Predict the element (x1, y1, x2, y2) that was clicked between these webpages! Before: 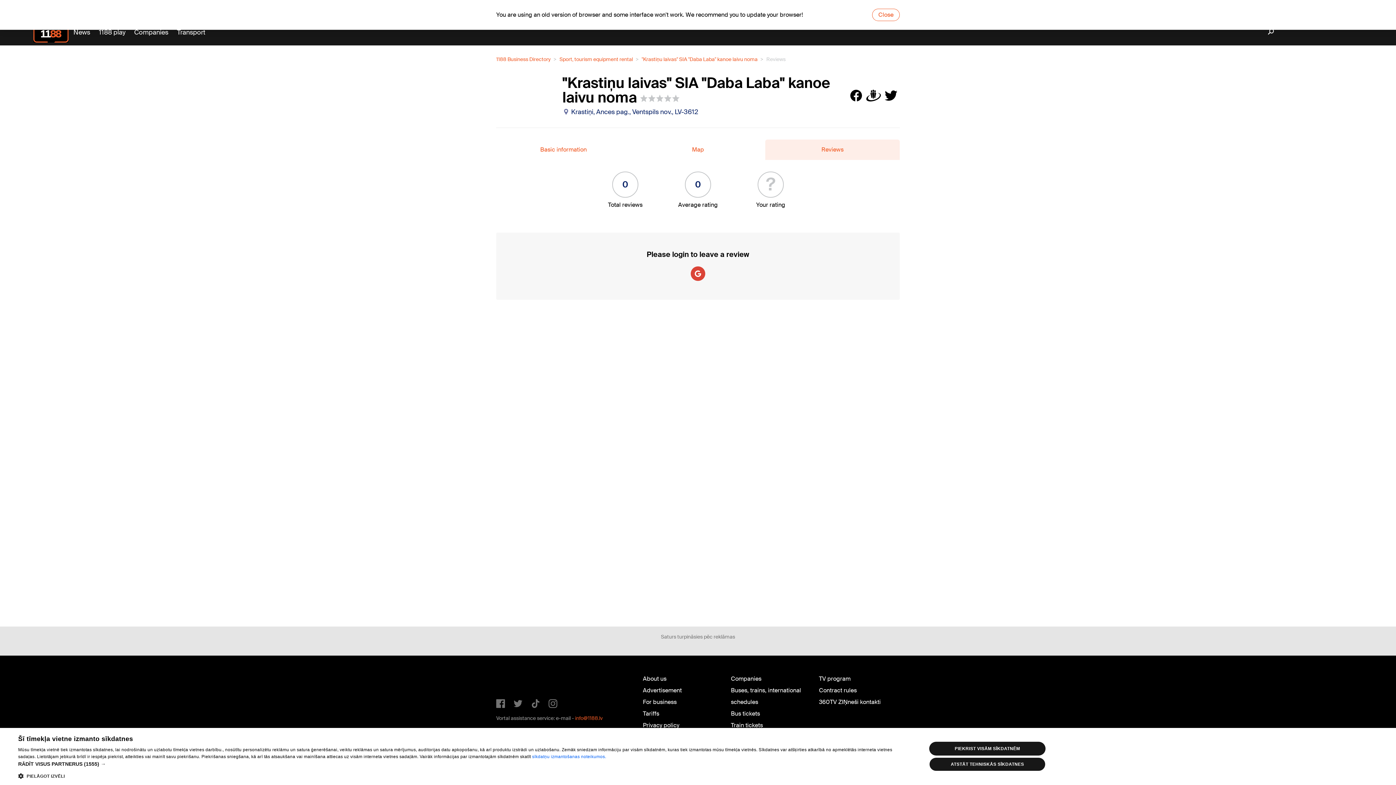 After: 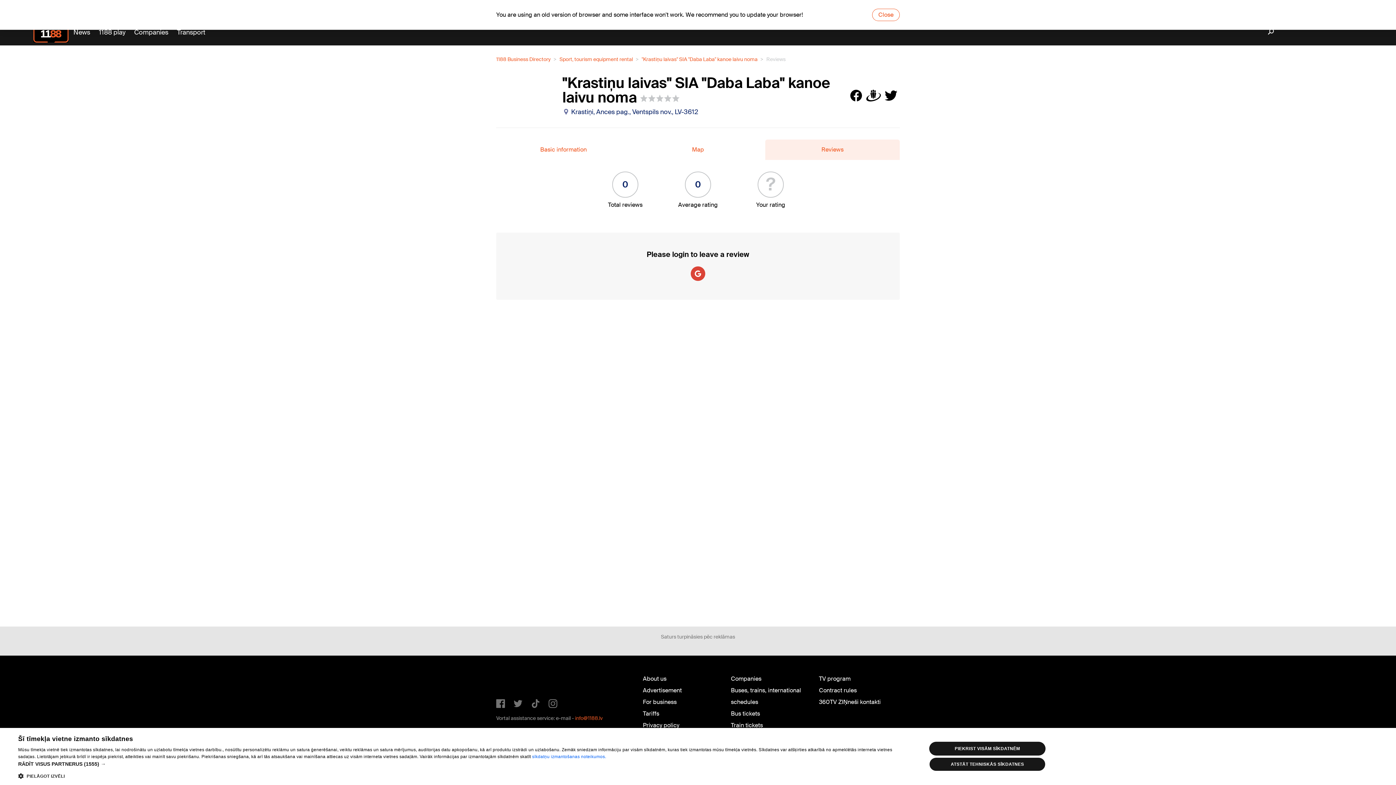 Action: bbox: (513, 696, 522, 705)